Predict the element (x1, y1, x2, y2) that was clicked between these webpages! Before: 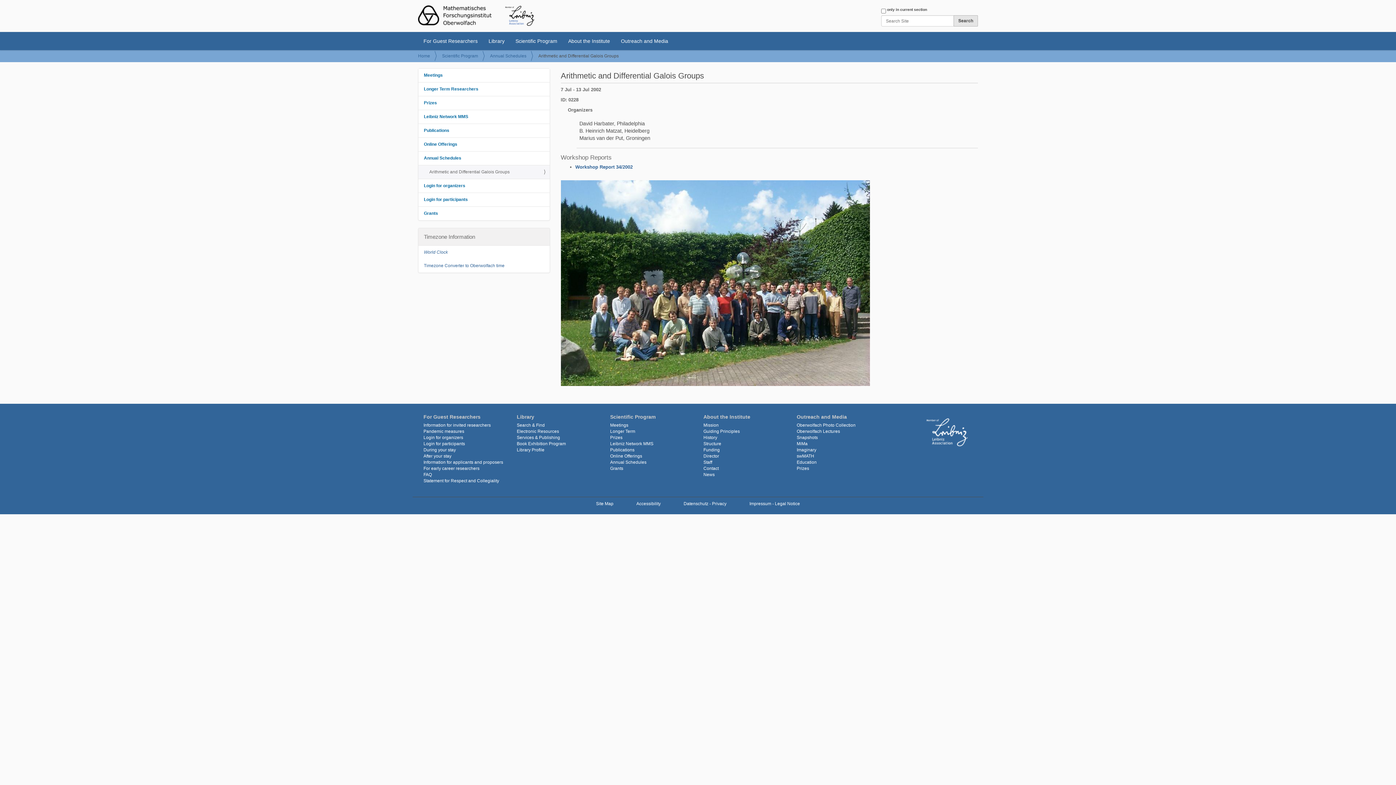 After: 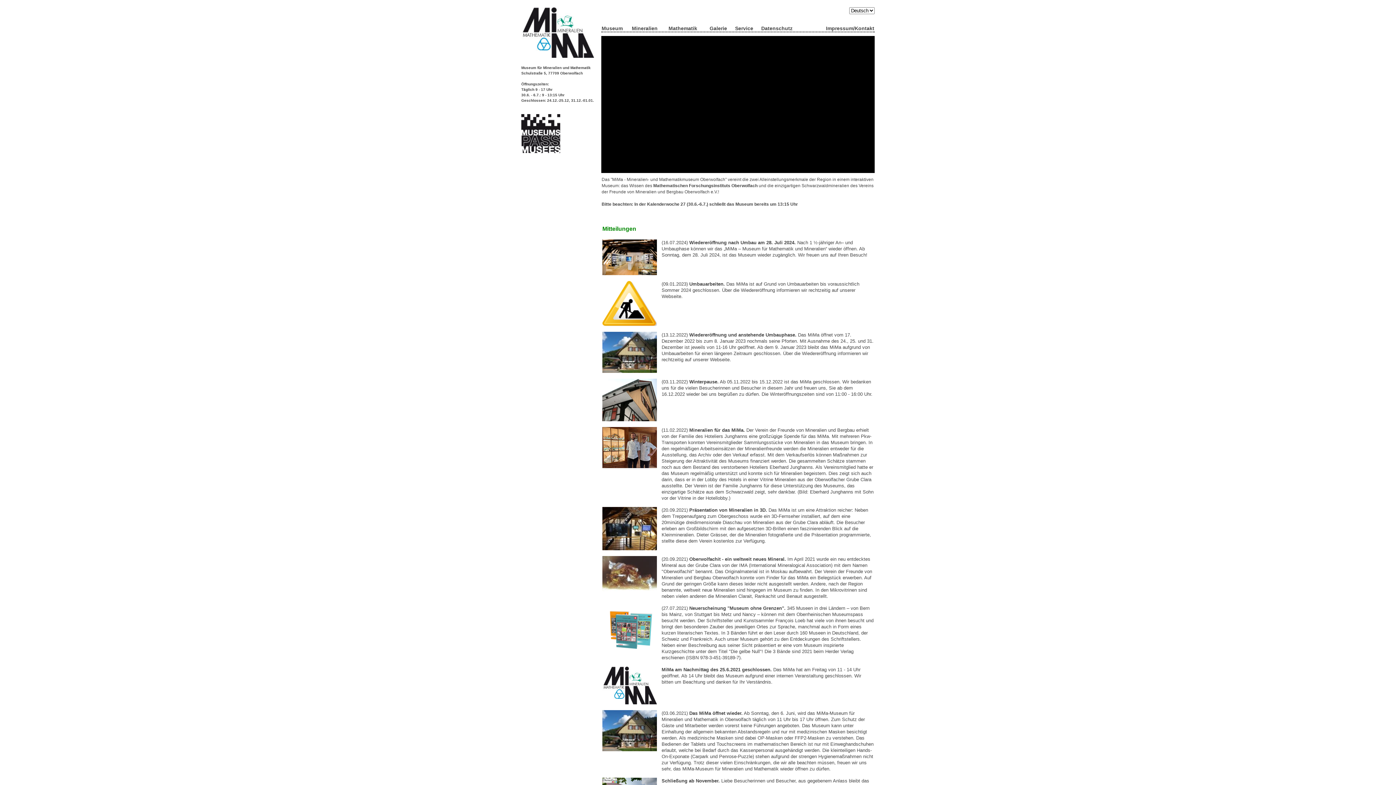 Action: label: MiMa bbox: (796, 441, 807, 446)